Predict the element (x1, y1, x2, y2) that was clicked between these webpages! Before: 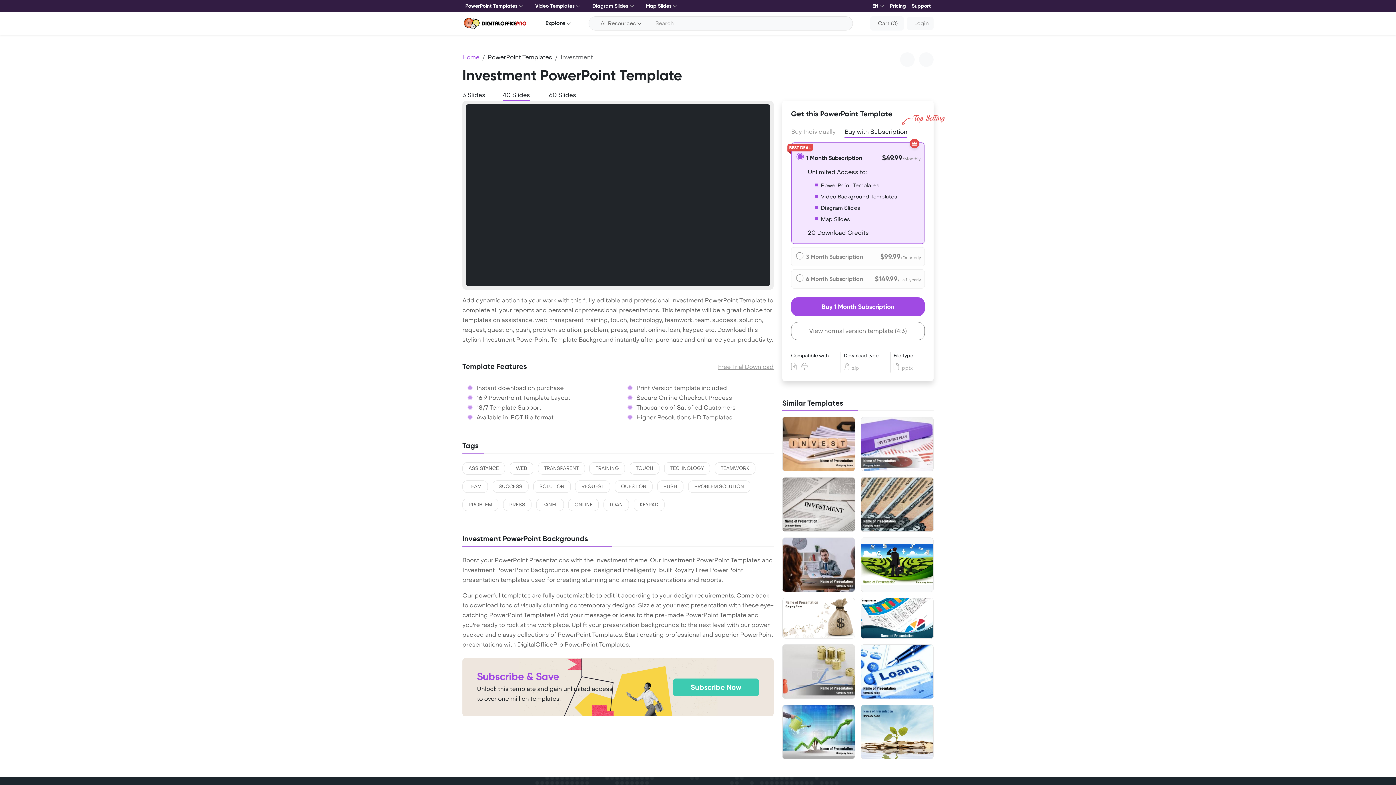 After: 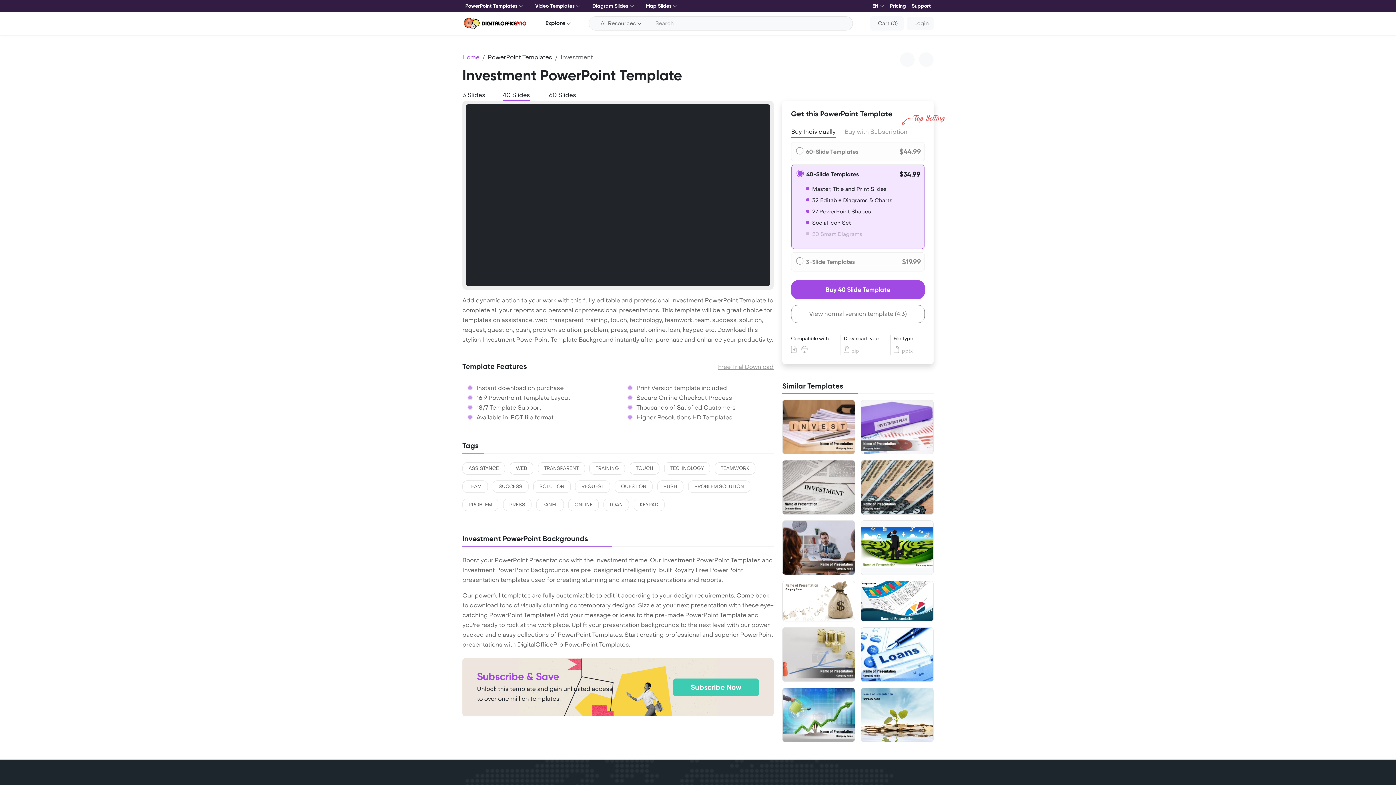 Action: label: Buy Individually bbox: (791, 126, 836, 137)